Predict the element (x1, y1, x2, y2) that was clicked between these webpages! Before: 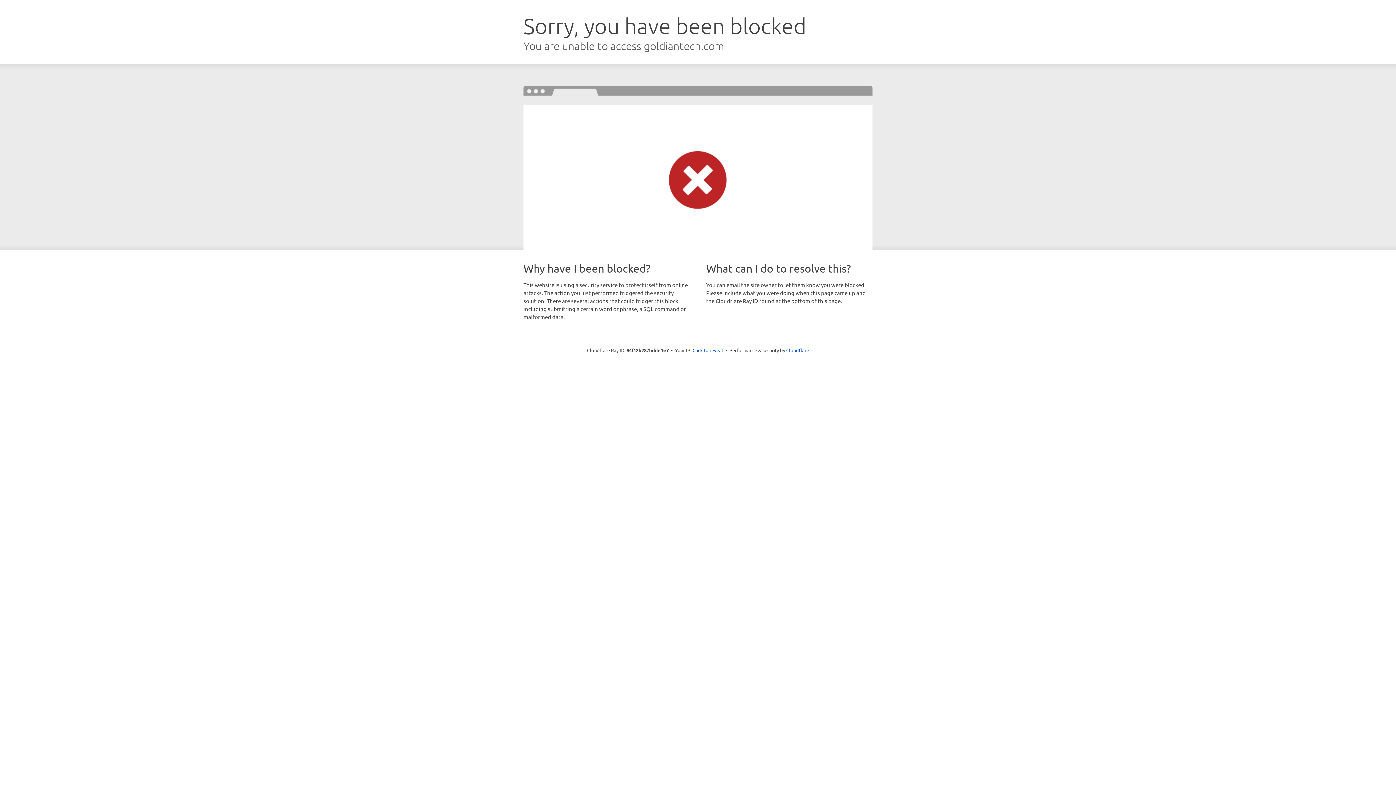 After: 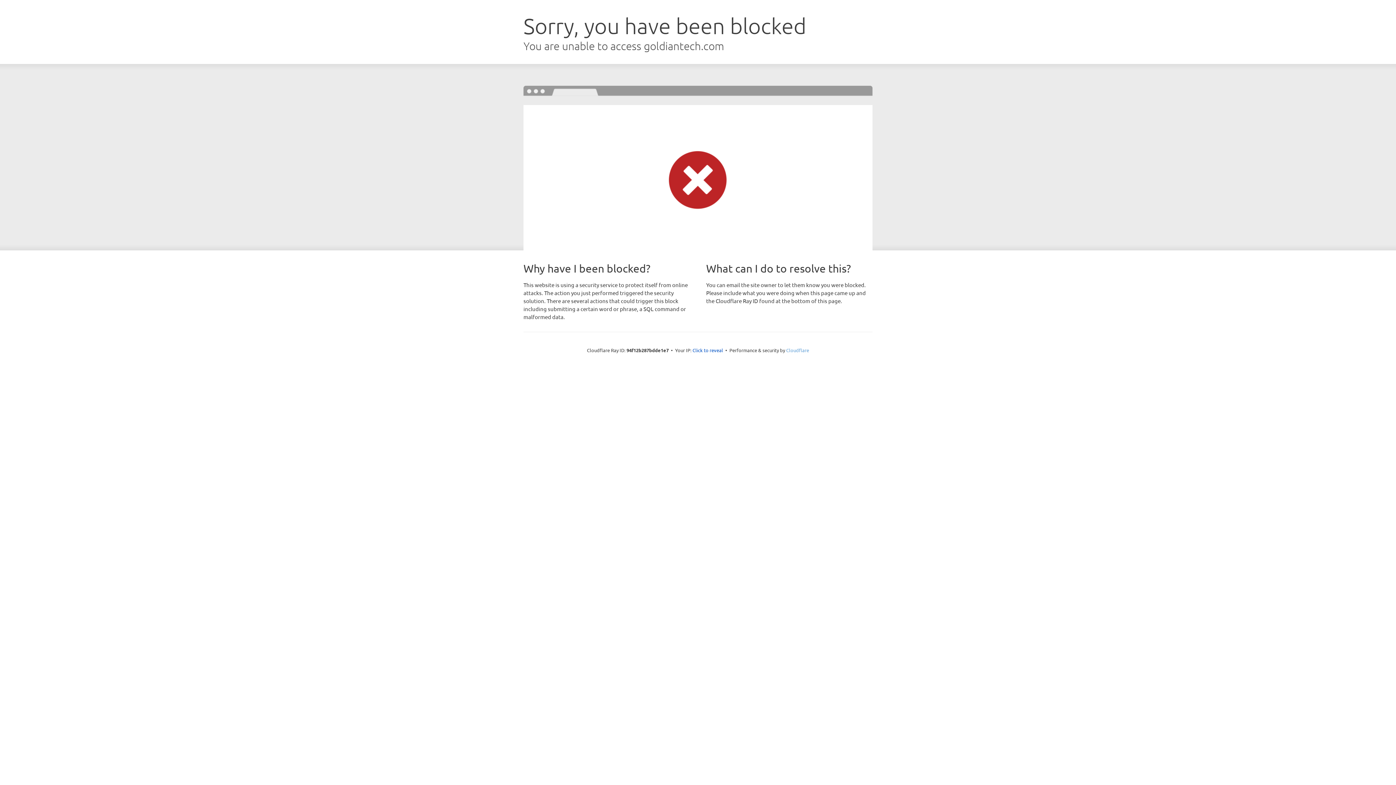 Action: bbox: (786, 347, 809, 353) label: Cloudflare